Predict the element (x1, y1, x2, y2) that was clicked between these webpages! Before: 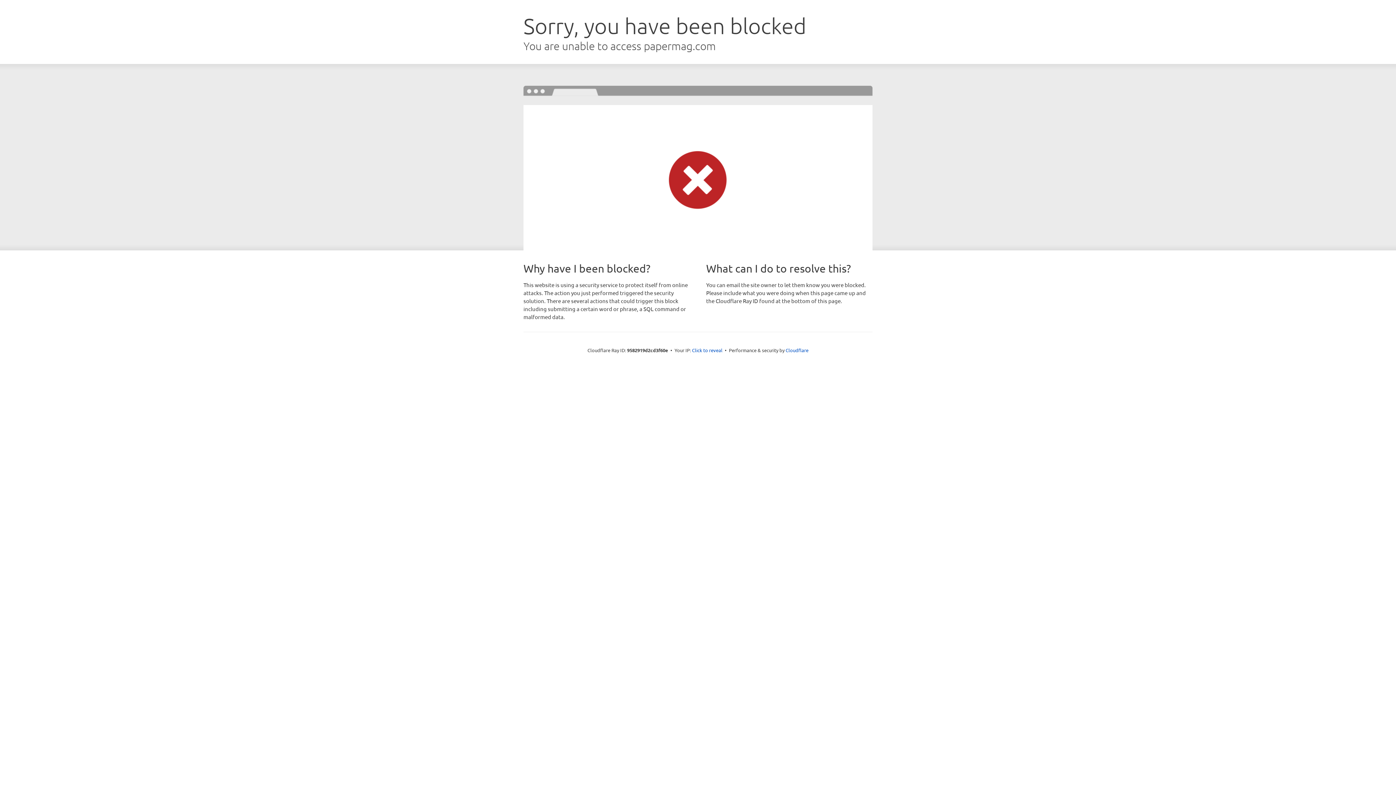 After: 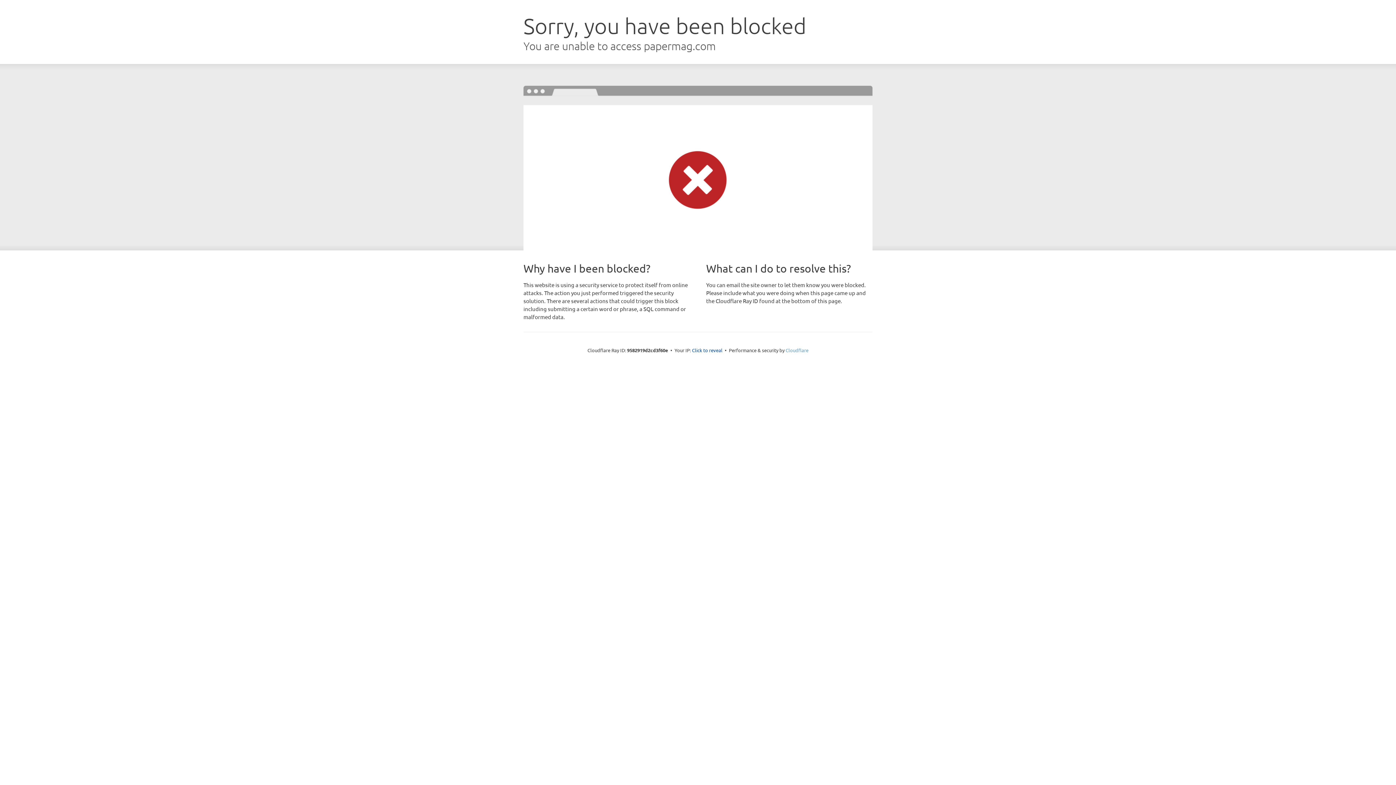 Action: label: Cloudflare bbox: (785, 347, 808, 353)